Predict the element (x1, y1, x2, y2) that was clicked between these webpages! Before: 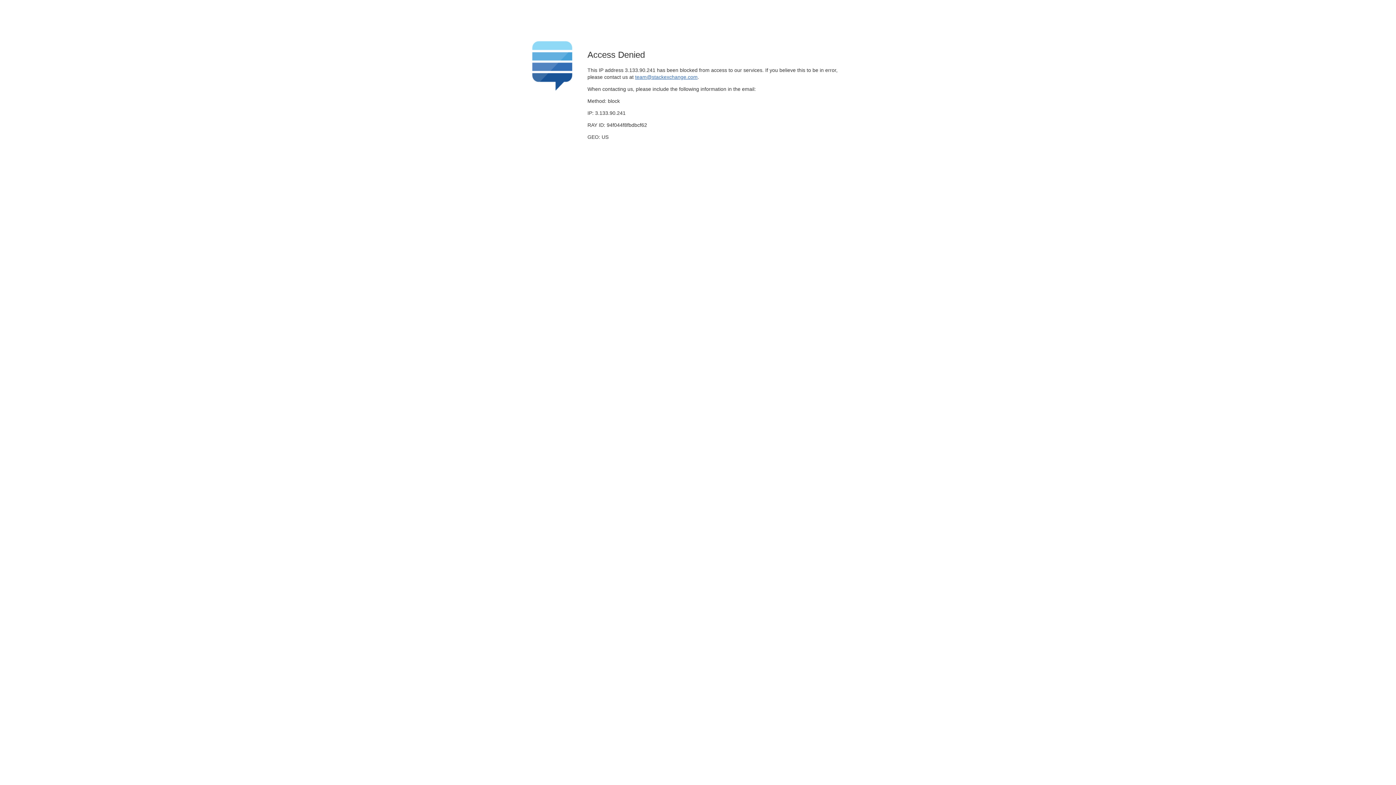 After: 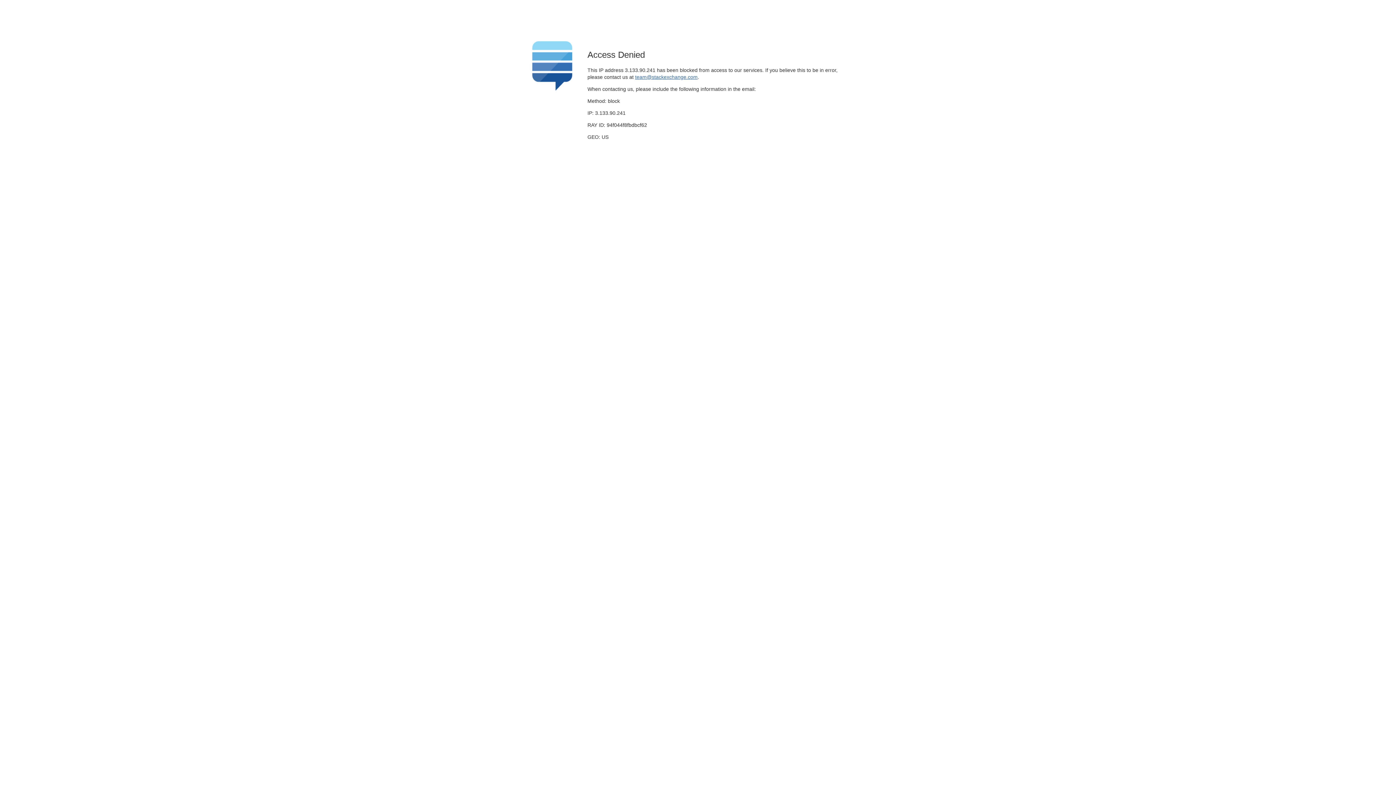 Action: label: team@stackexchange.com bbox: (635, 74, 697, 79)